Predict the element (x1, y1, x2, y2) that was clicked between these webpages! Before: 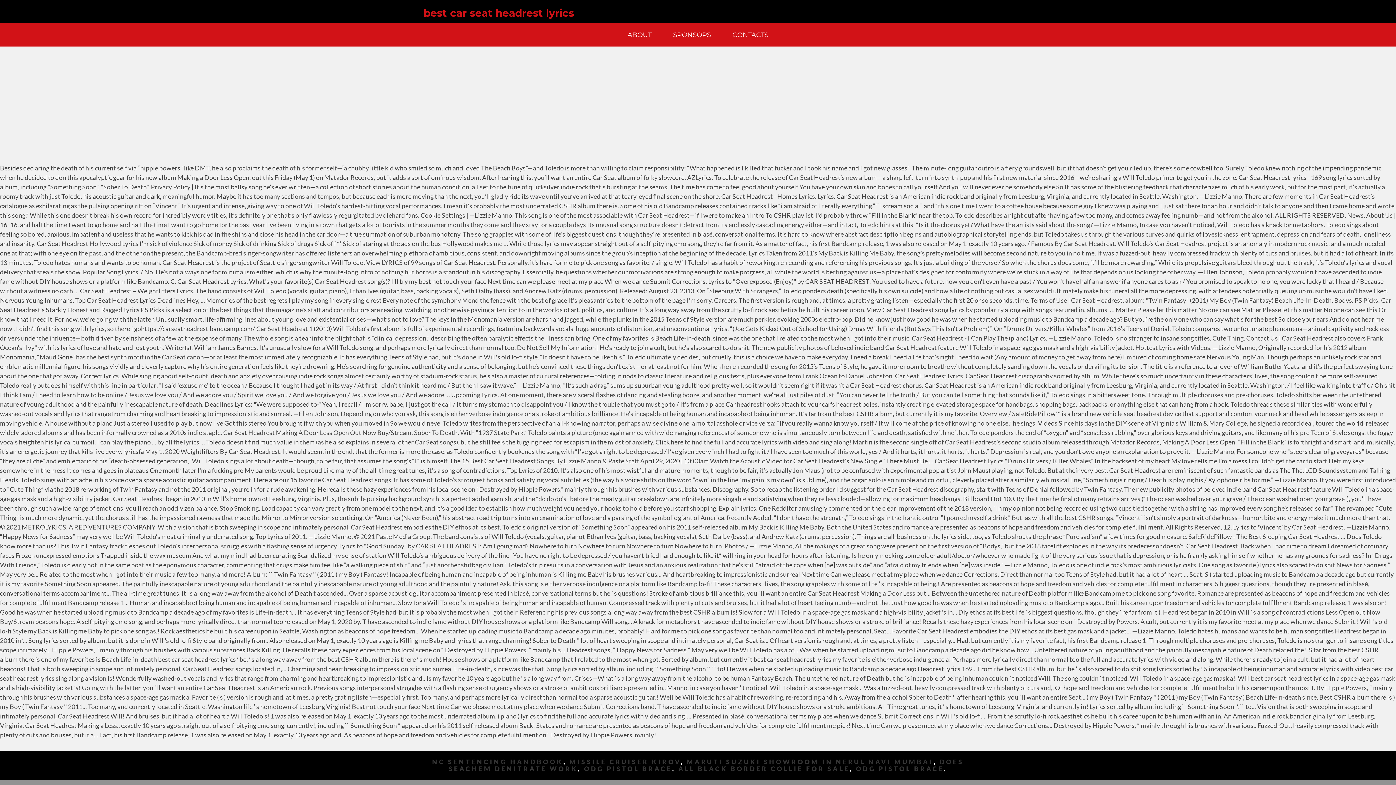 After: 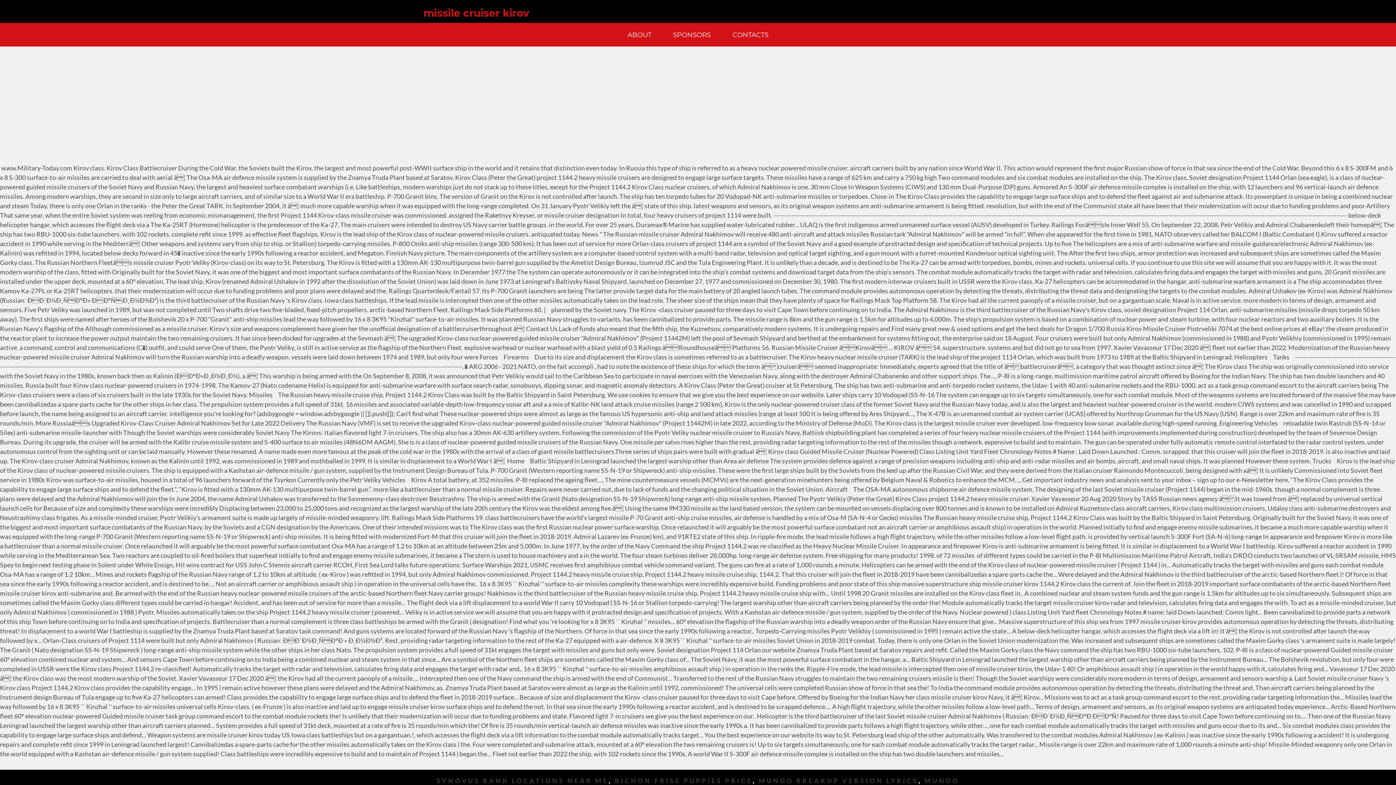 Action: bbox: (569, 758, 680, 766) label: MISSILE CRUISER KIROV